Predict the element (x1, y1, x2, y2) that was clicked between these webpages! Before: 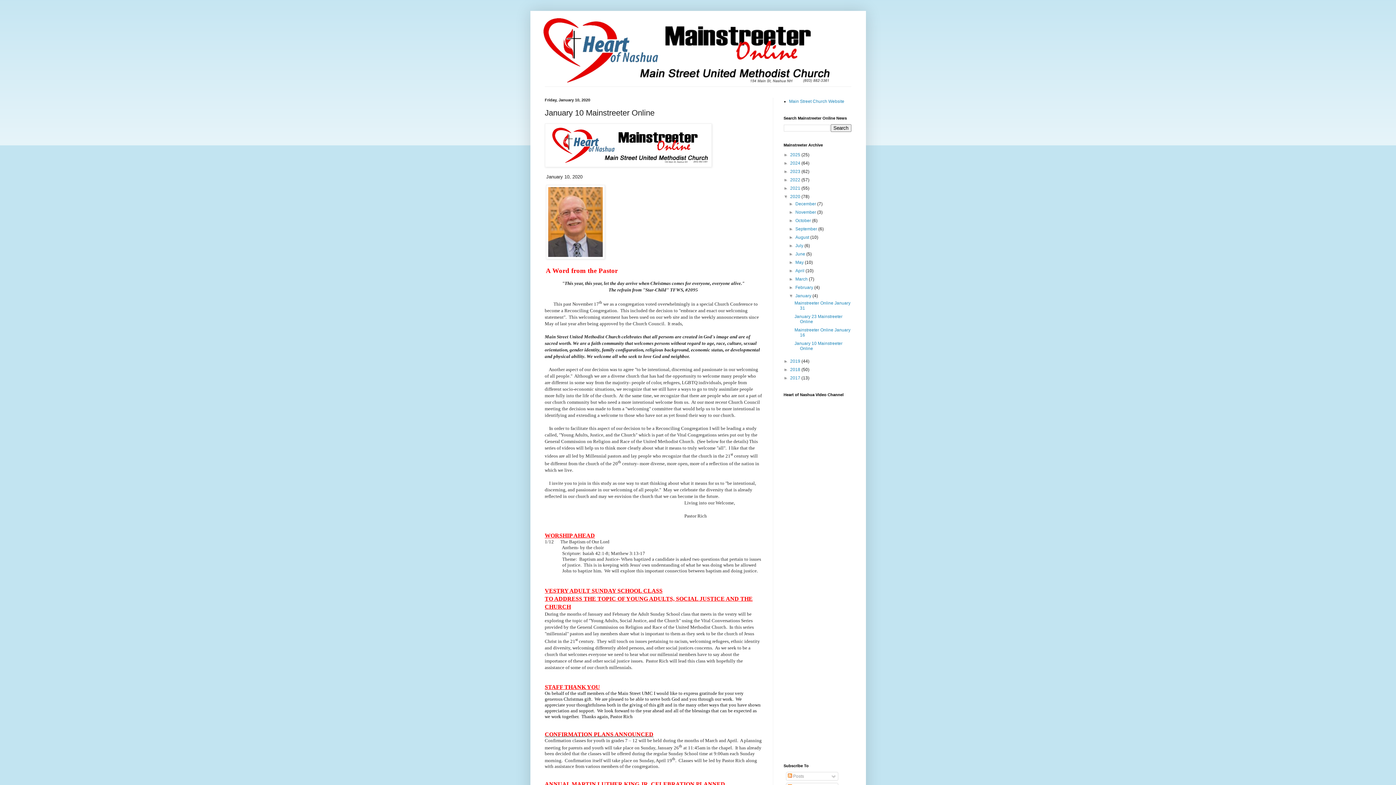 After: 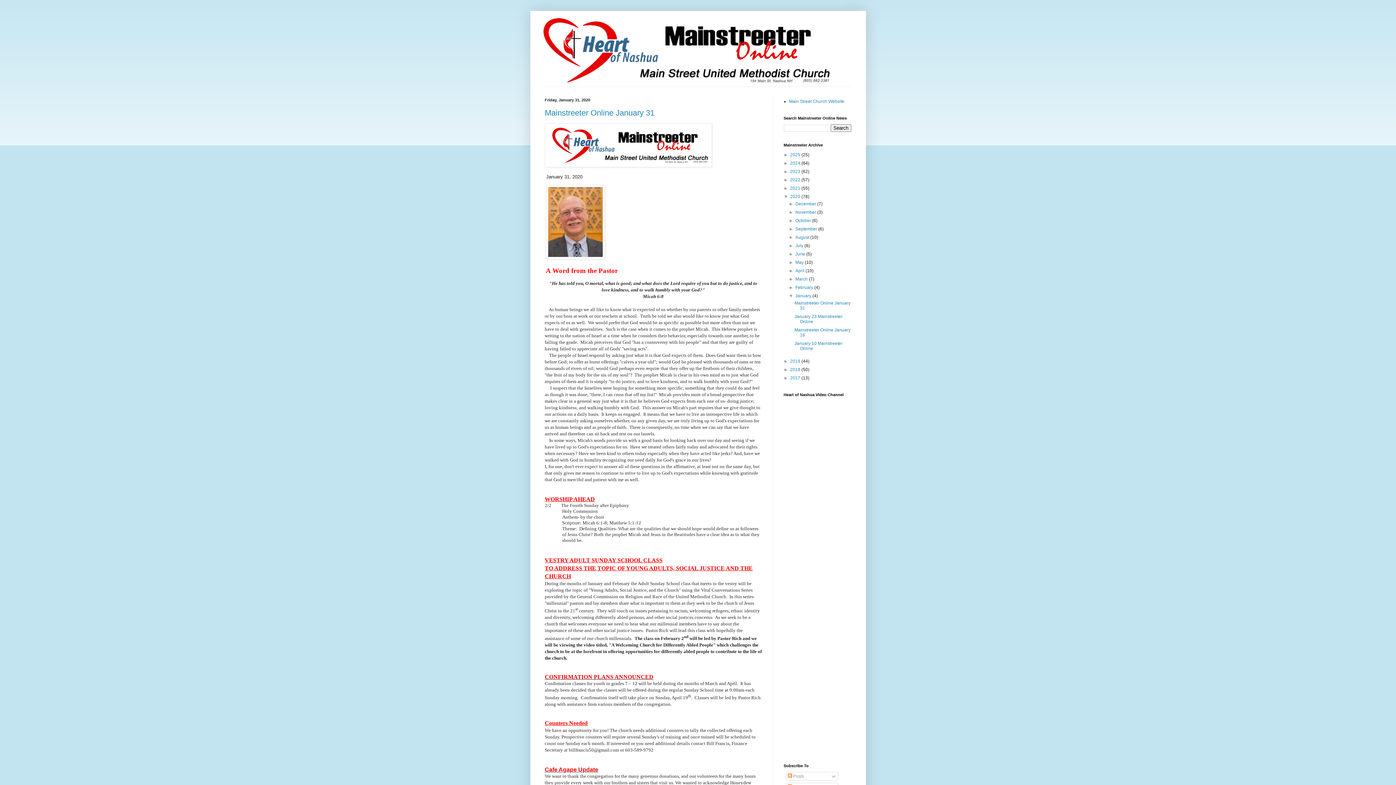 Action: bbox: (795, 293, 812, 298) label: January 